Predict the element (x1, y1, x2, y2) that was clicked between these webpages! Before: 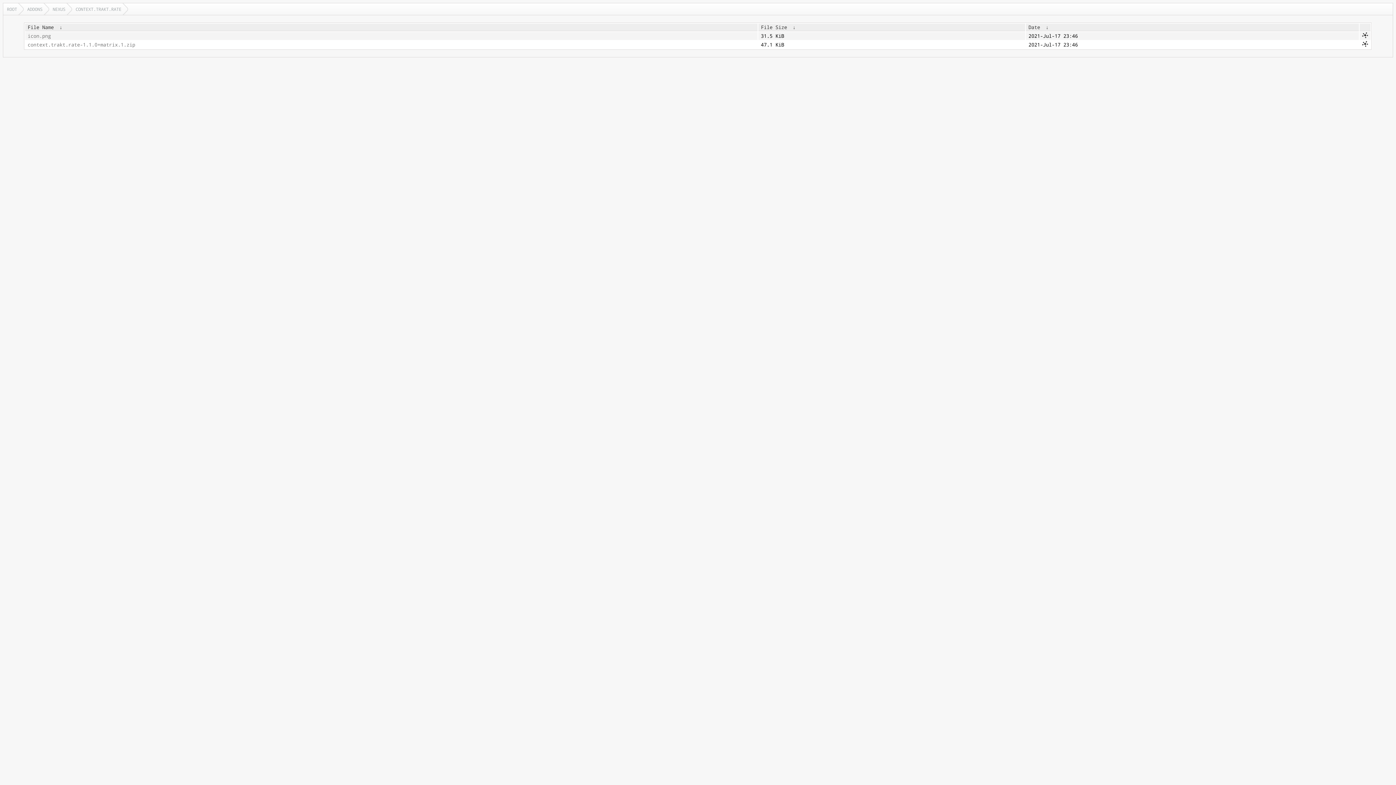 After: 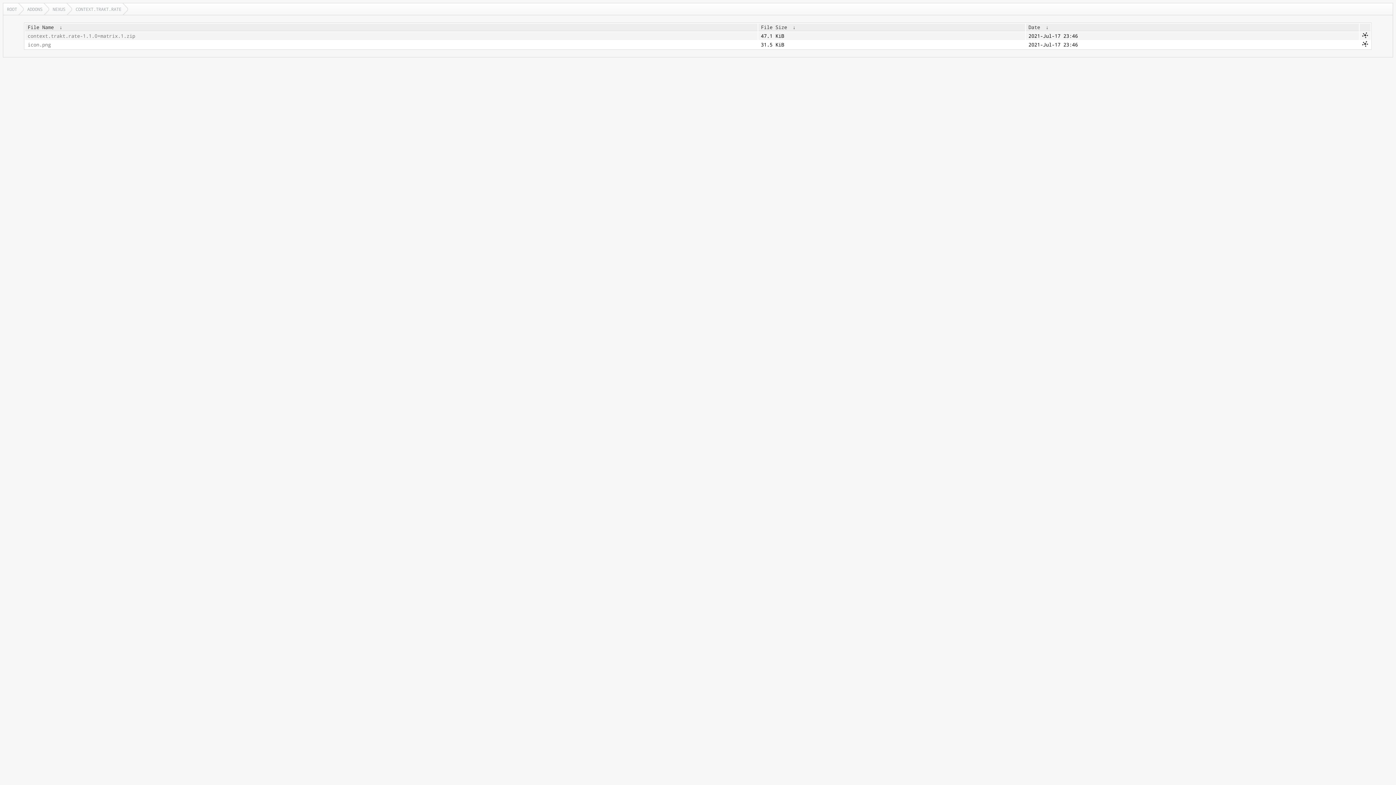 Action: label: CONTEXT.TRAKT.RATE bbox: (72, 3, 128, 14)